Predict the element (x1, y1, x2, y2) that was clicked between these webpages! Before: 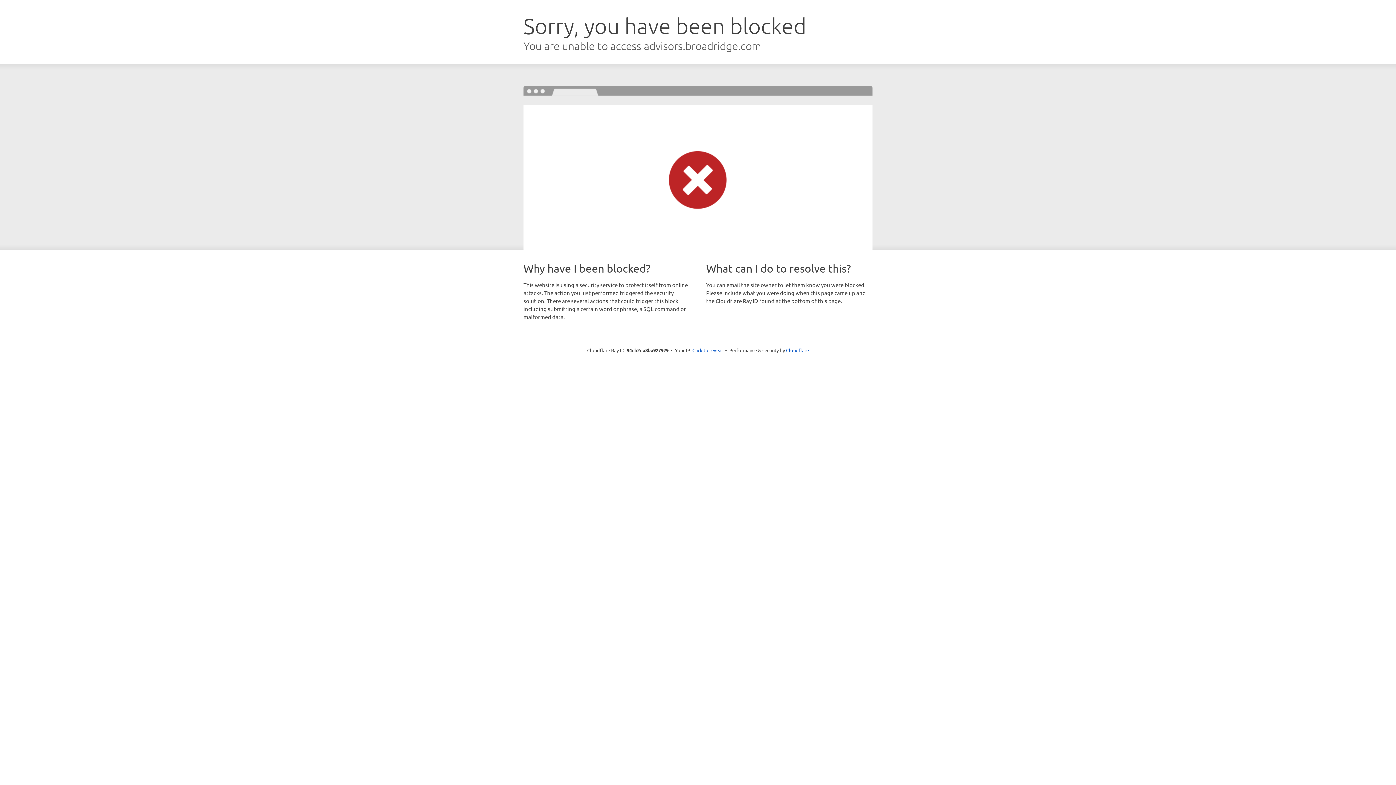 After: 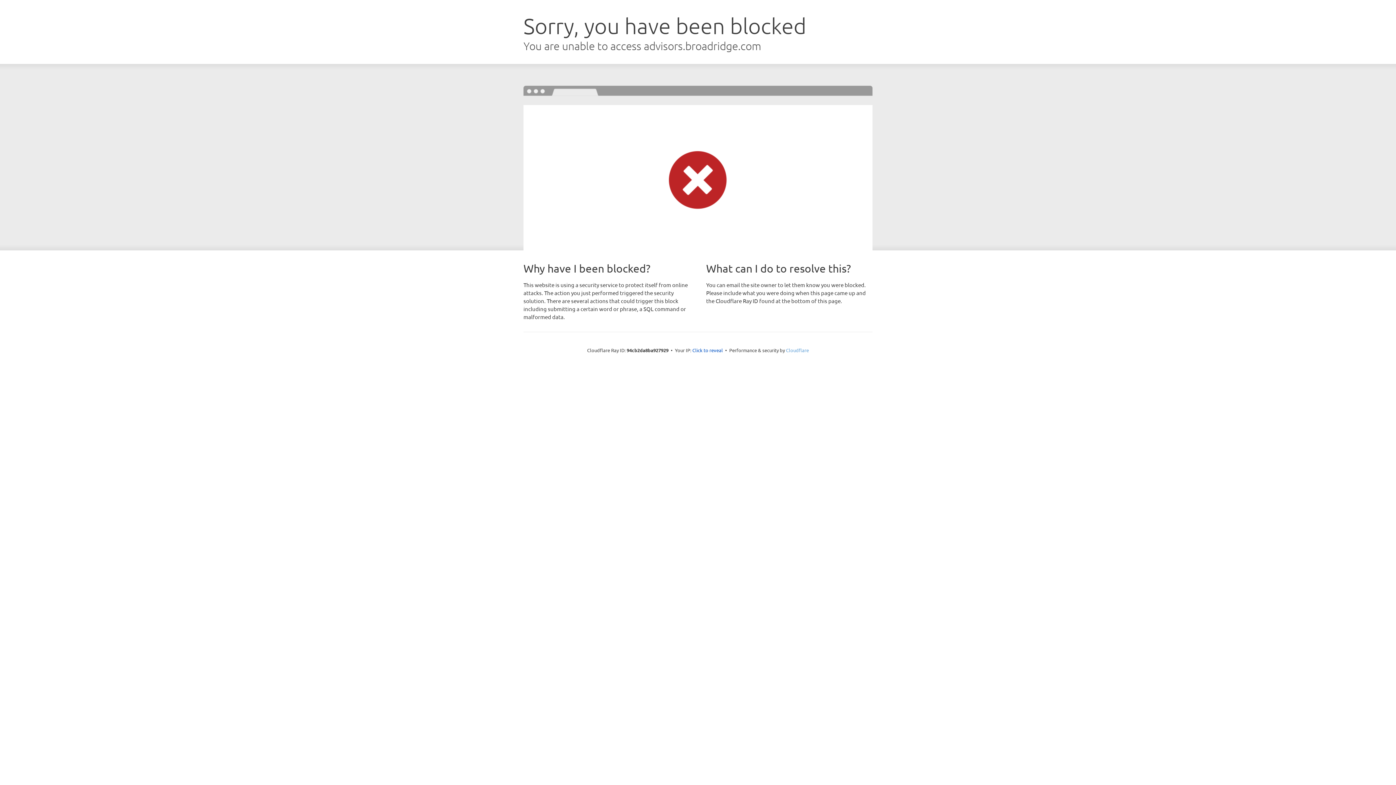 Action: label: Cloudflare bbox: (786, 347, 809, 353)